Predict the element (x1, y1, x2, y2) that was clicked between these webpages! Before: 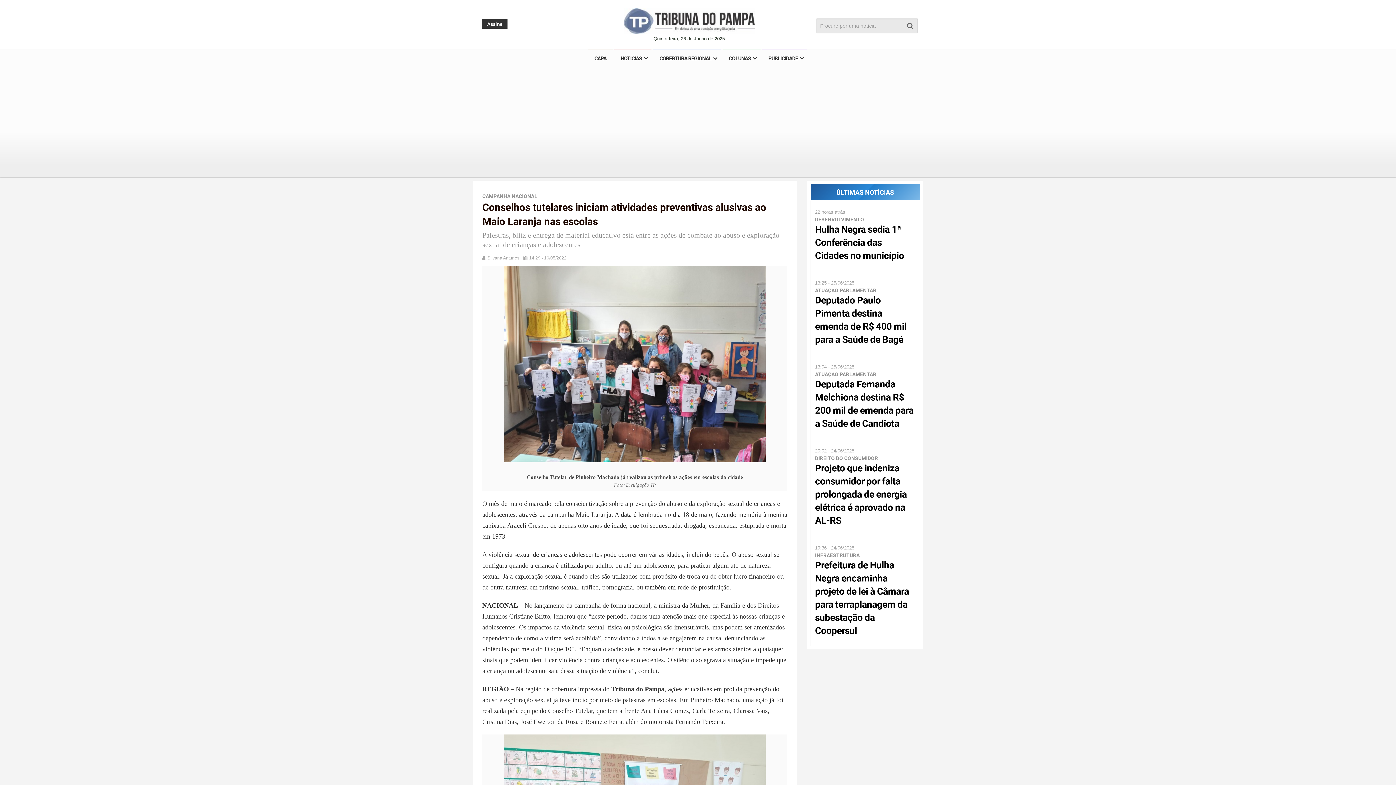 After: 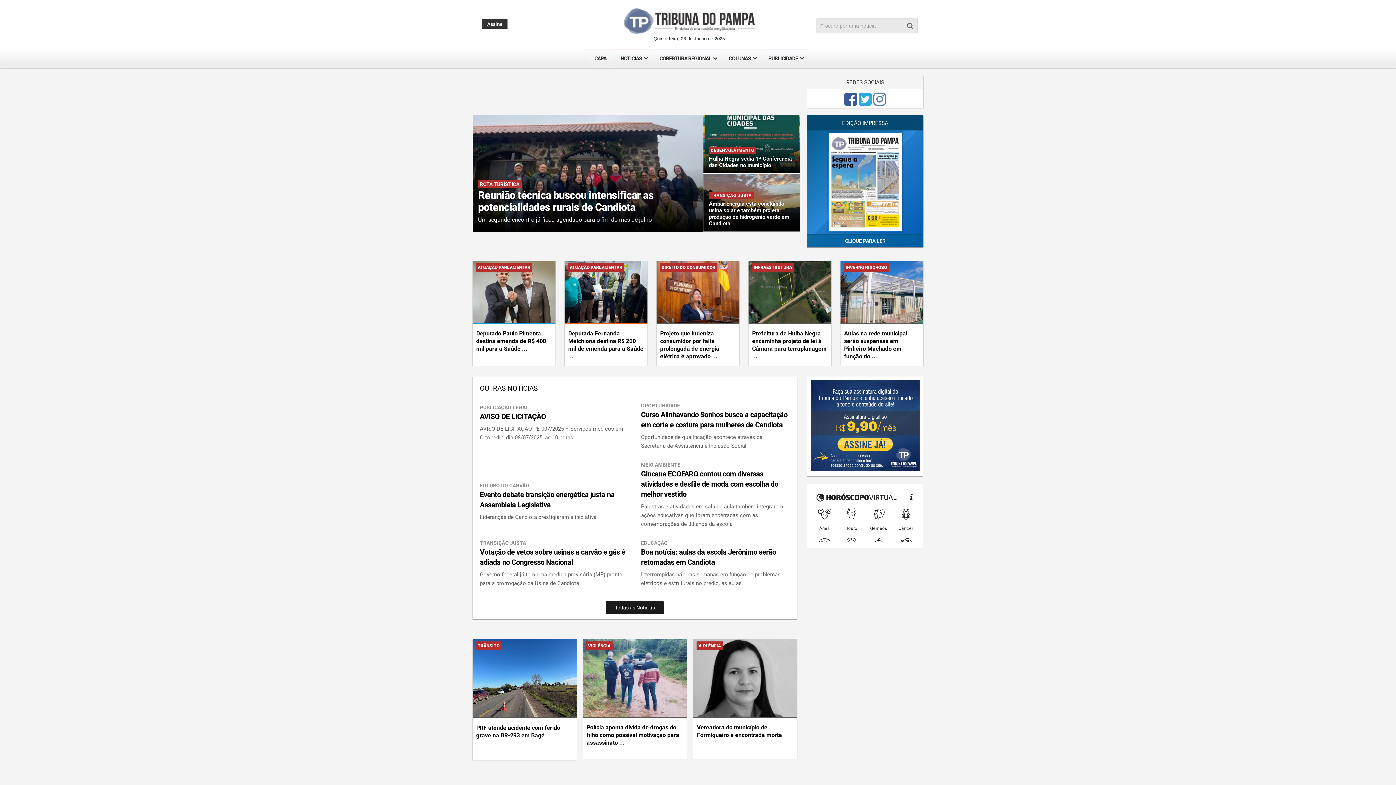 Action: bbox: (588, 40, 612, 60) label: CAPA